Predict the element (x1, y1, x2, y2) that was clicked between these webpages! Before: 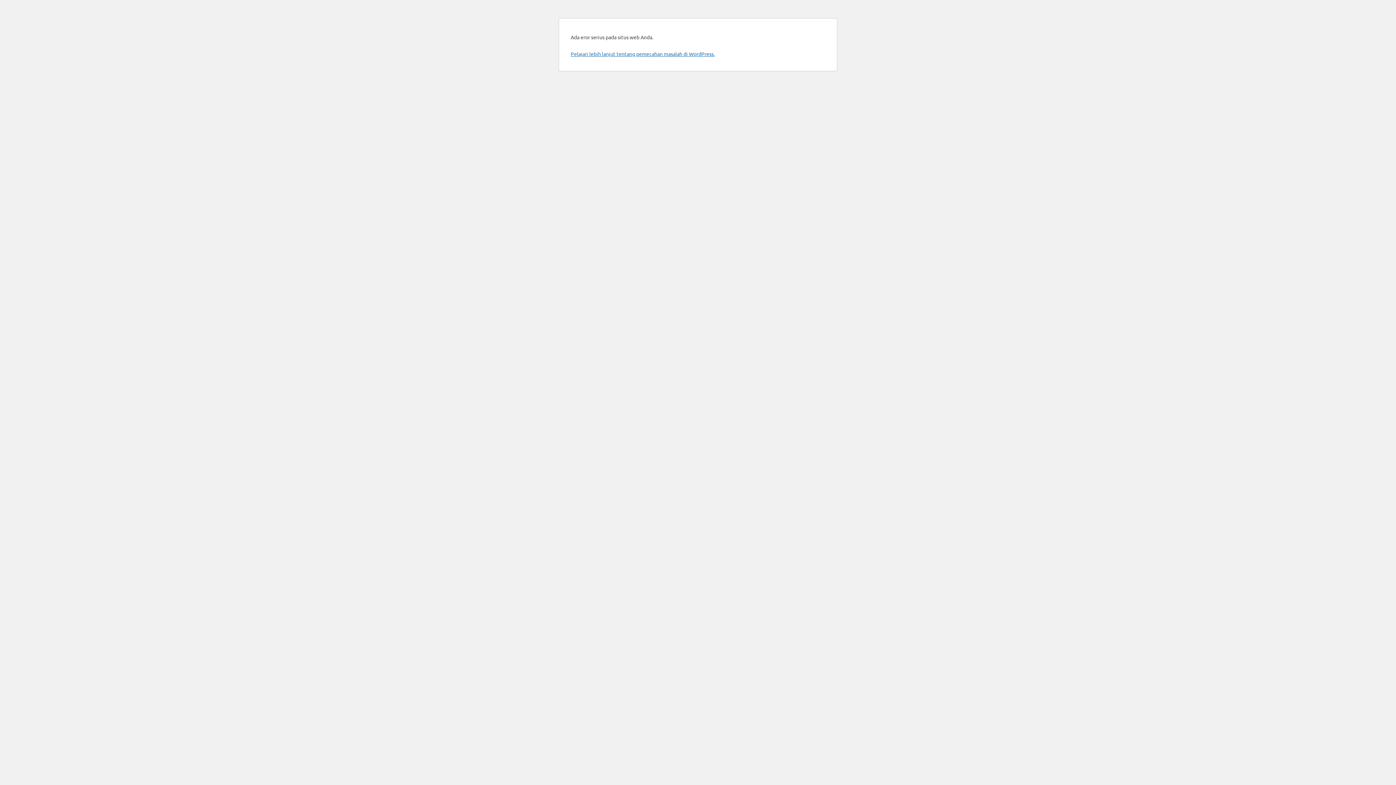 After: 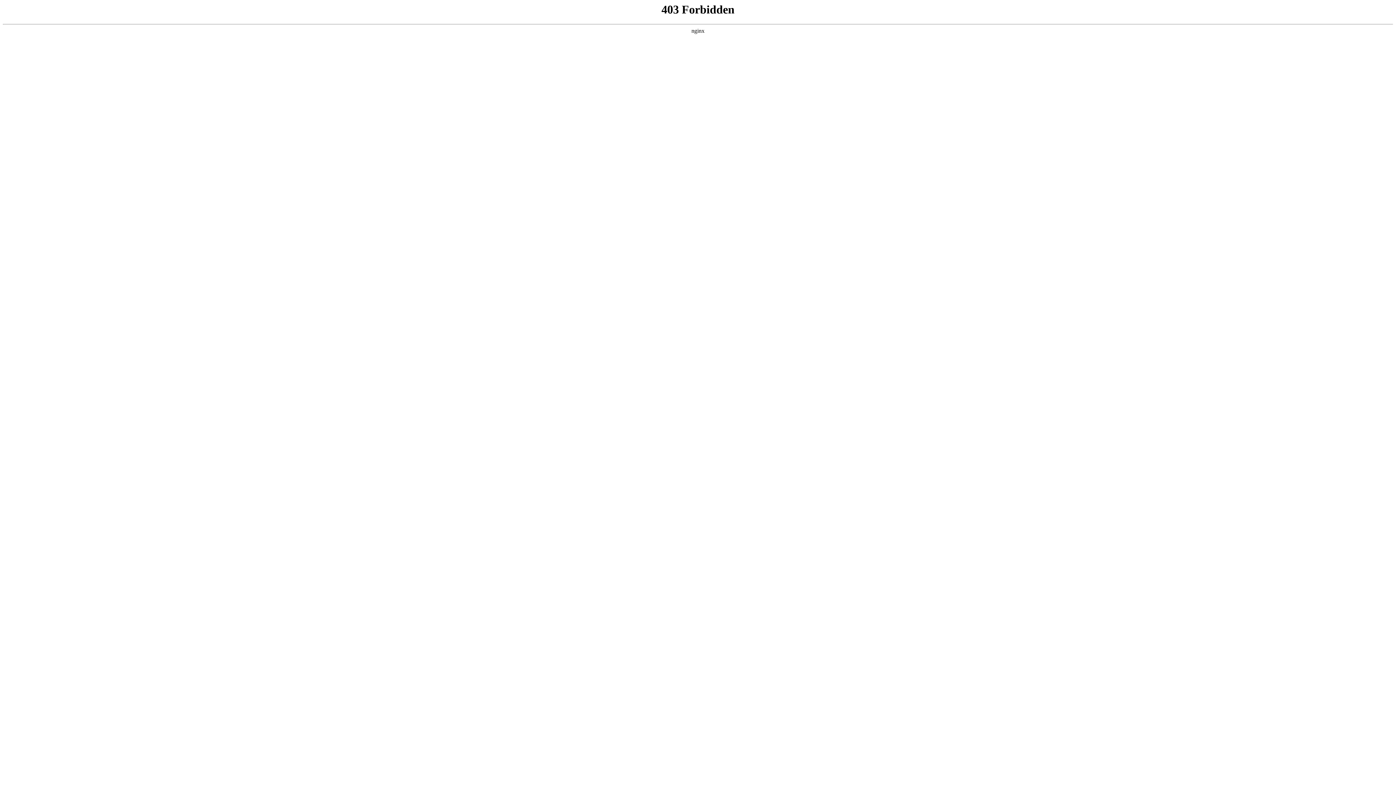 Action: bbox: (570, 50, 714, 57) label: Pelajari lebih lanjut tentang pemecahan masalah di WordPress.